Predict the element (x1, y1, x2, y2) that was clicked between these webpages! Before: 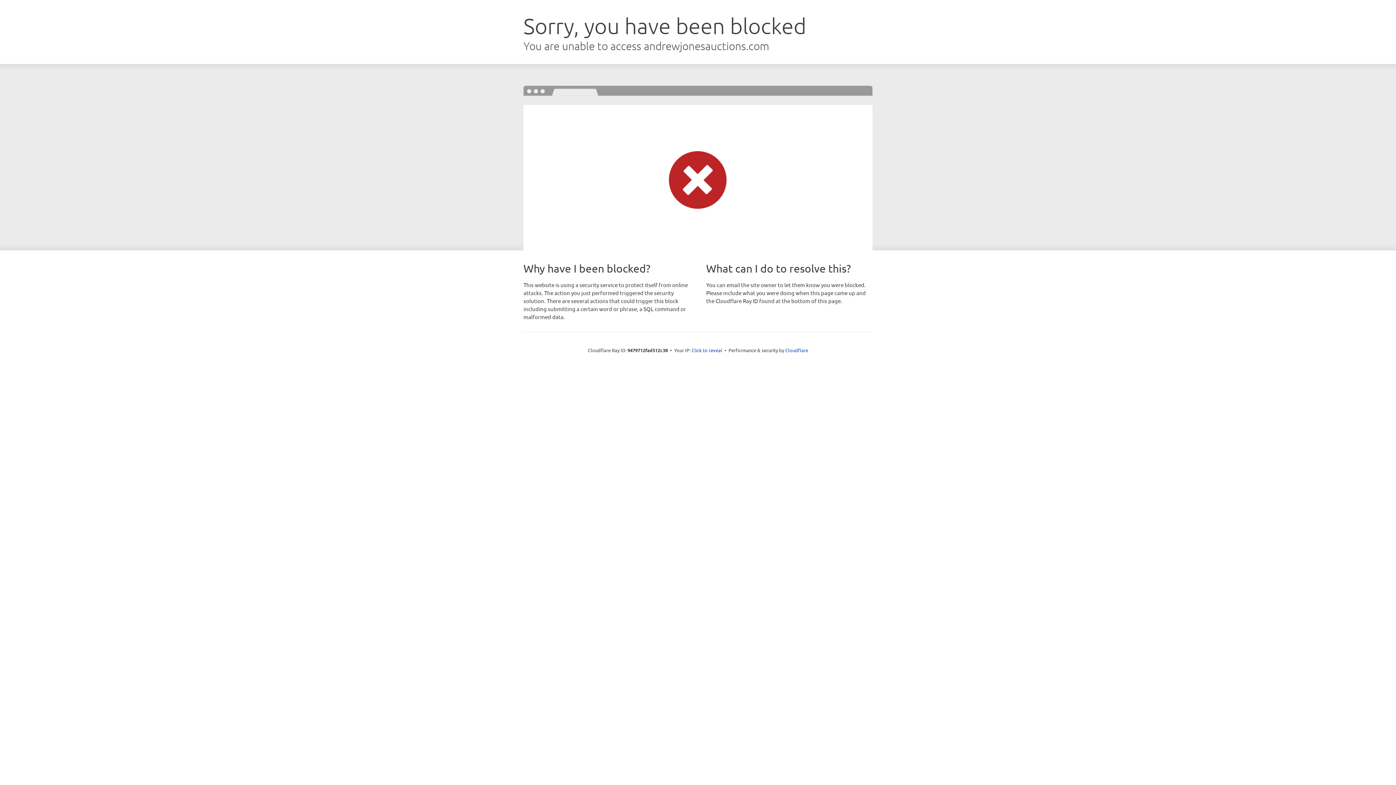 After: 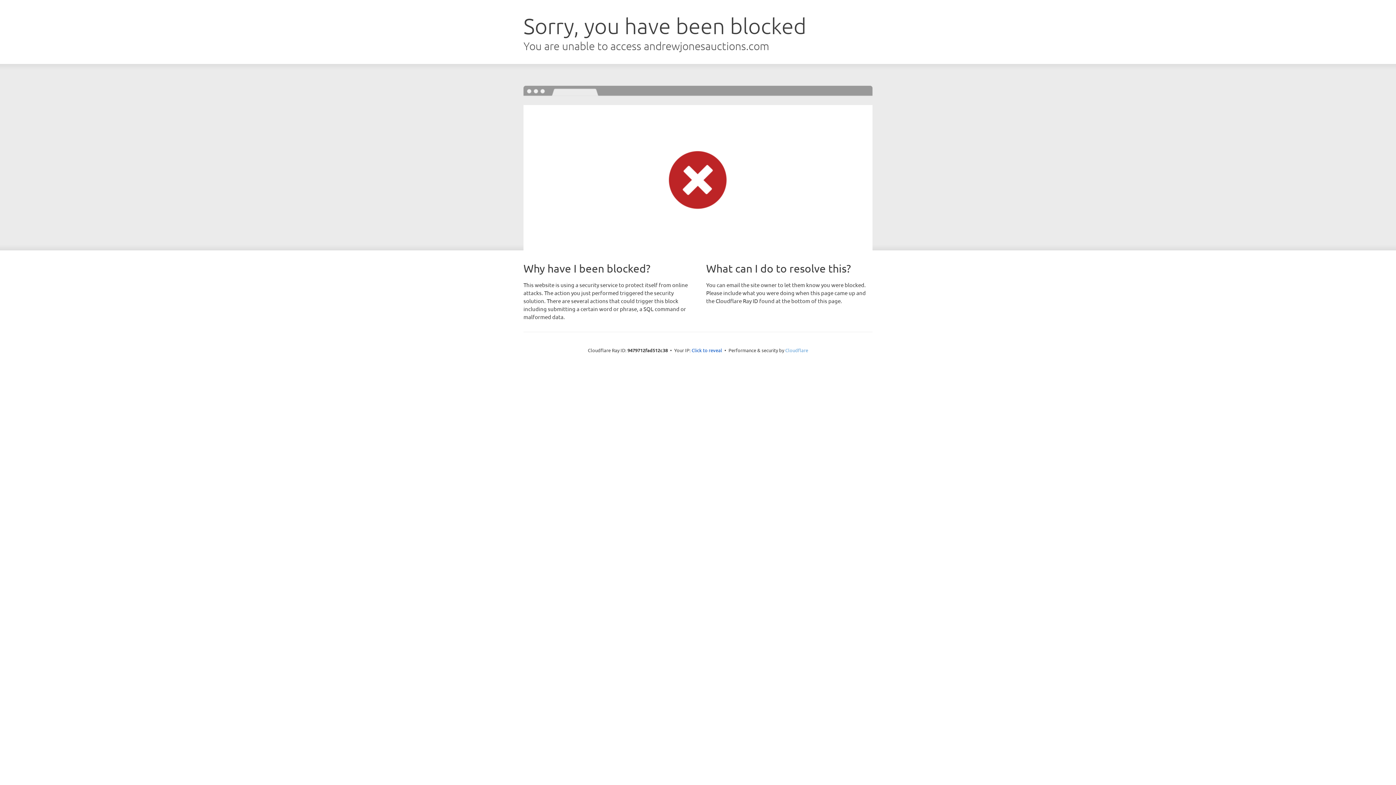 Action: bbox: (785, 347, 808, 353) label: Cloudflare